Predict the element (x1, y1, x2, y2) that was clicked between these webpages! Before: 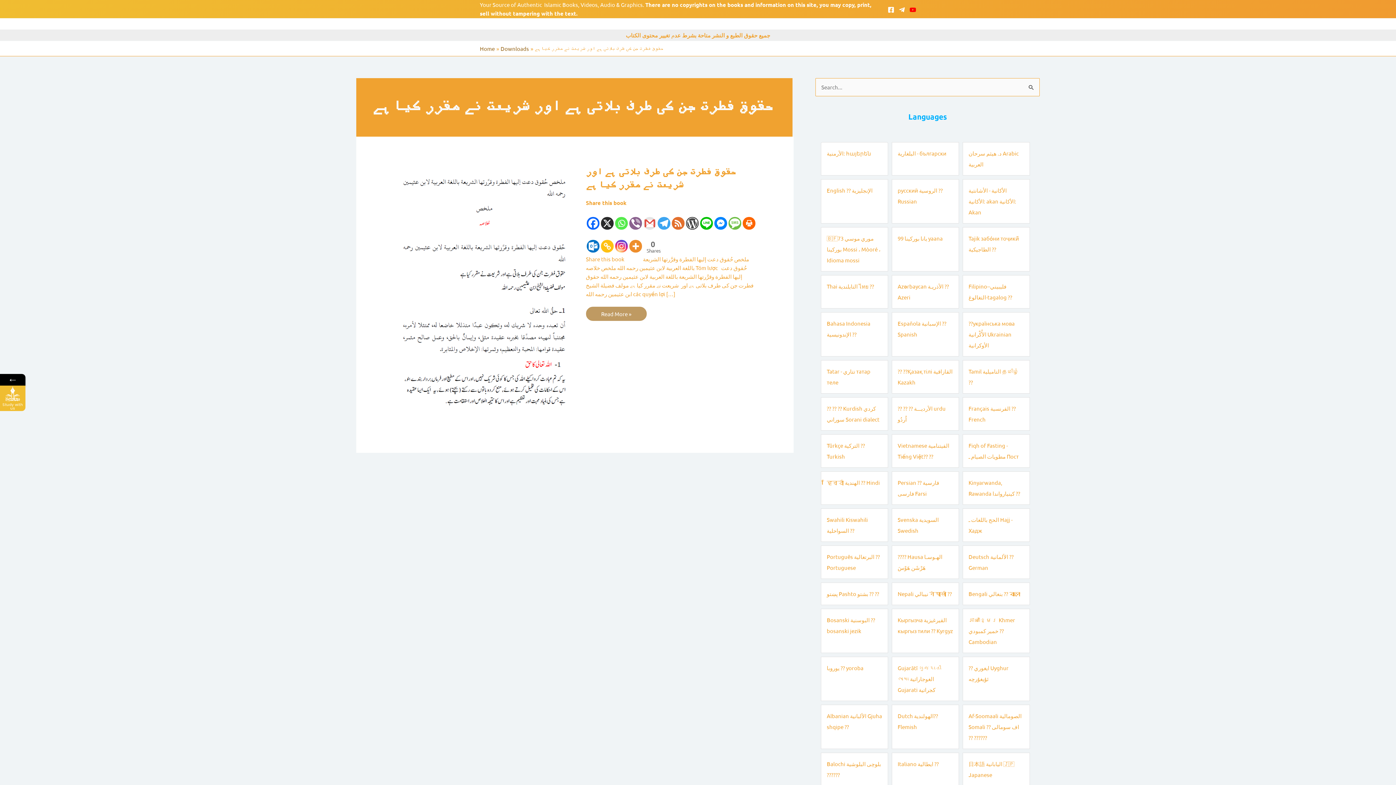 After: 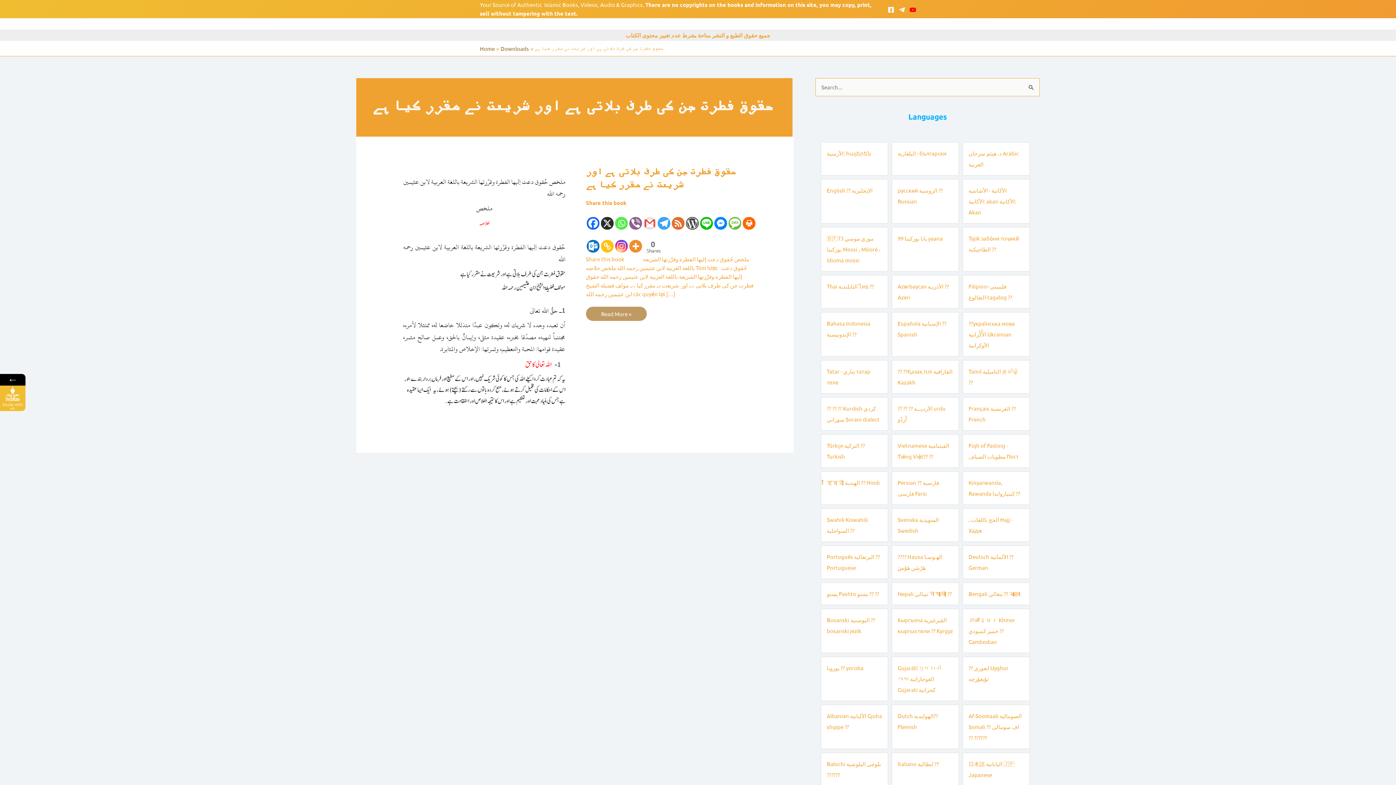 Action: label: Facebook bbox: (888, 6, 894, 13)